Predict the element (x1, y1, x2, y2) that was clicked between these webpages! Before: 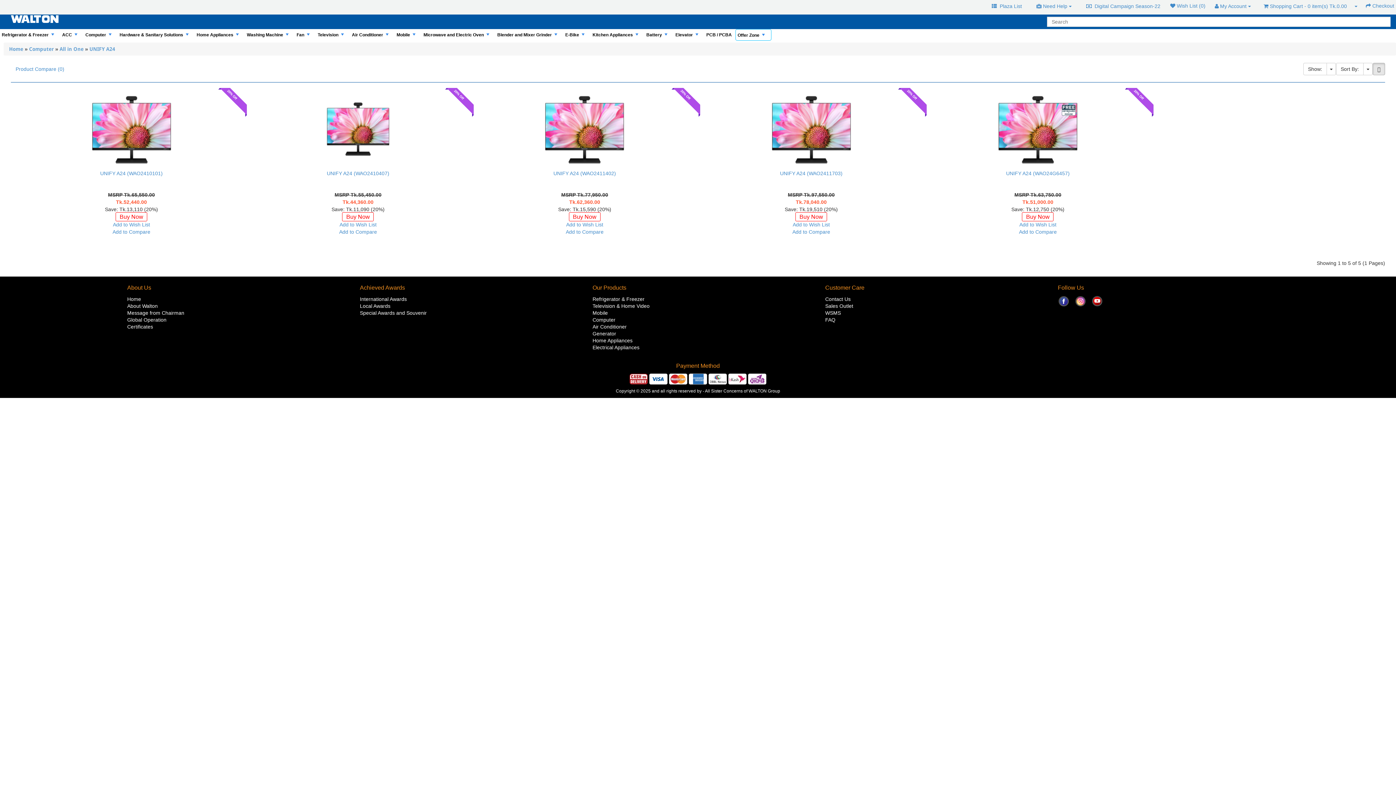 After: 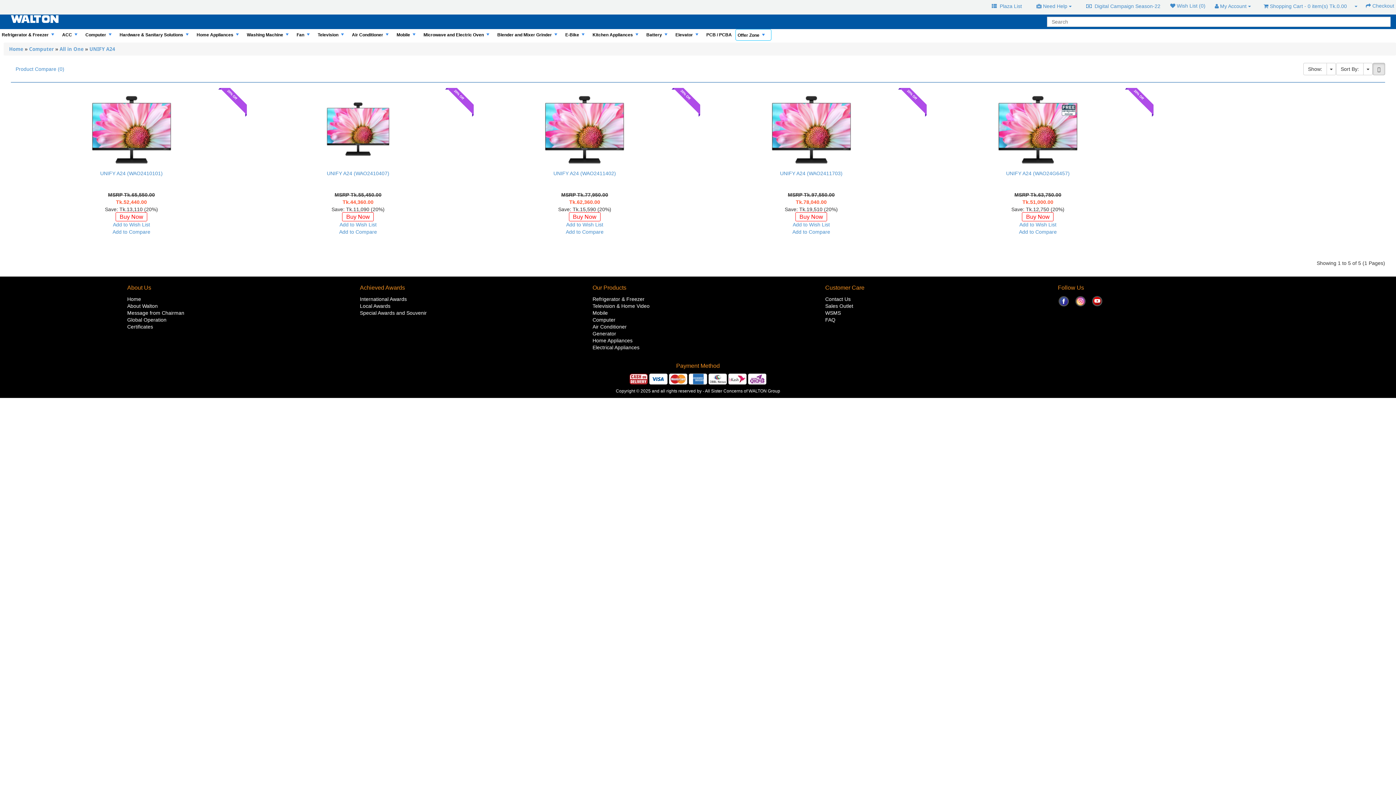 Action: bbox: (1058, 295, 1069, 307)